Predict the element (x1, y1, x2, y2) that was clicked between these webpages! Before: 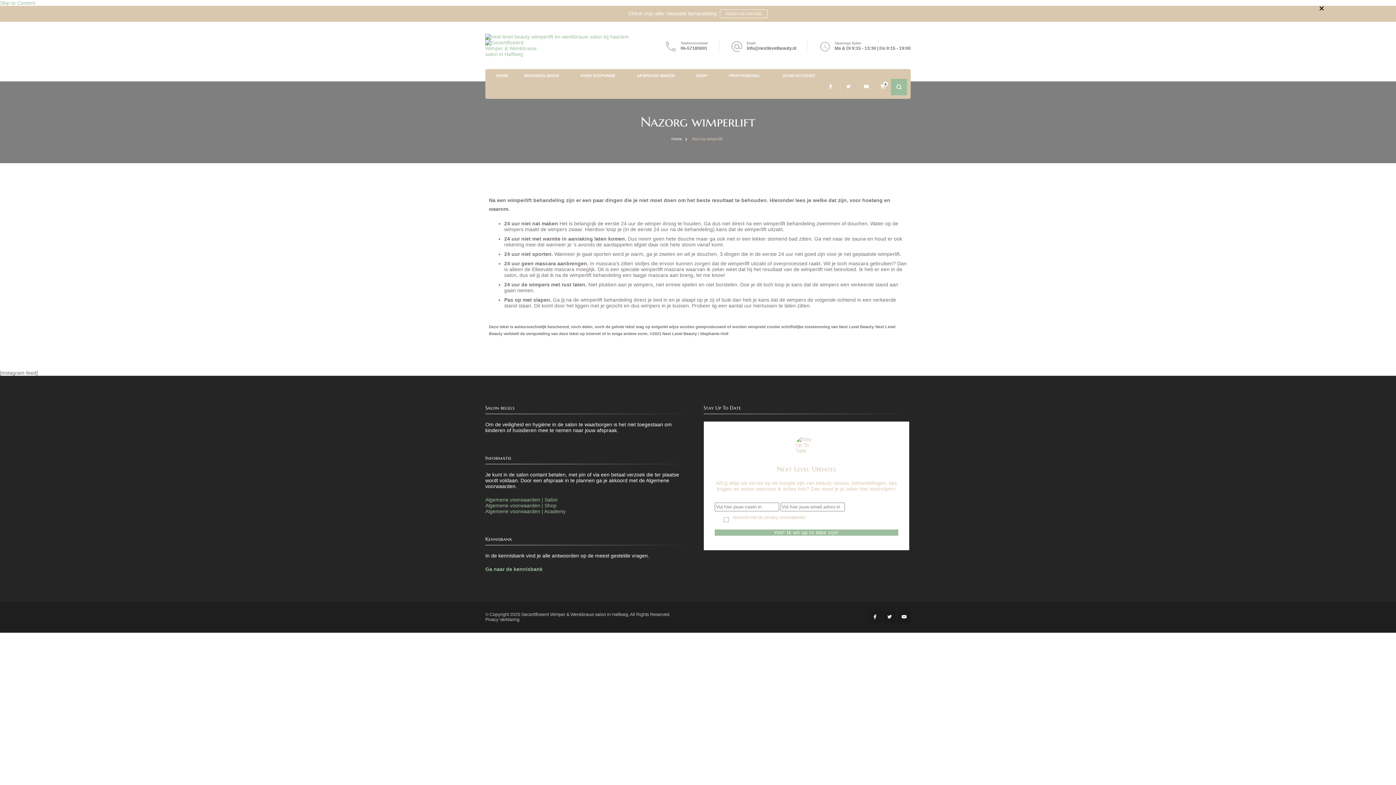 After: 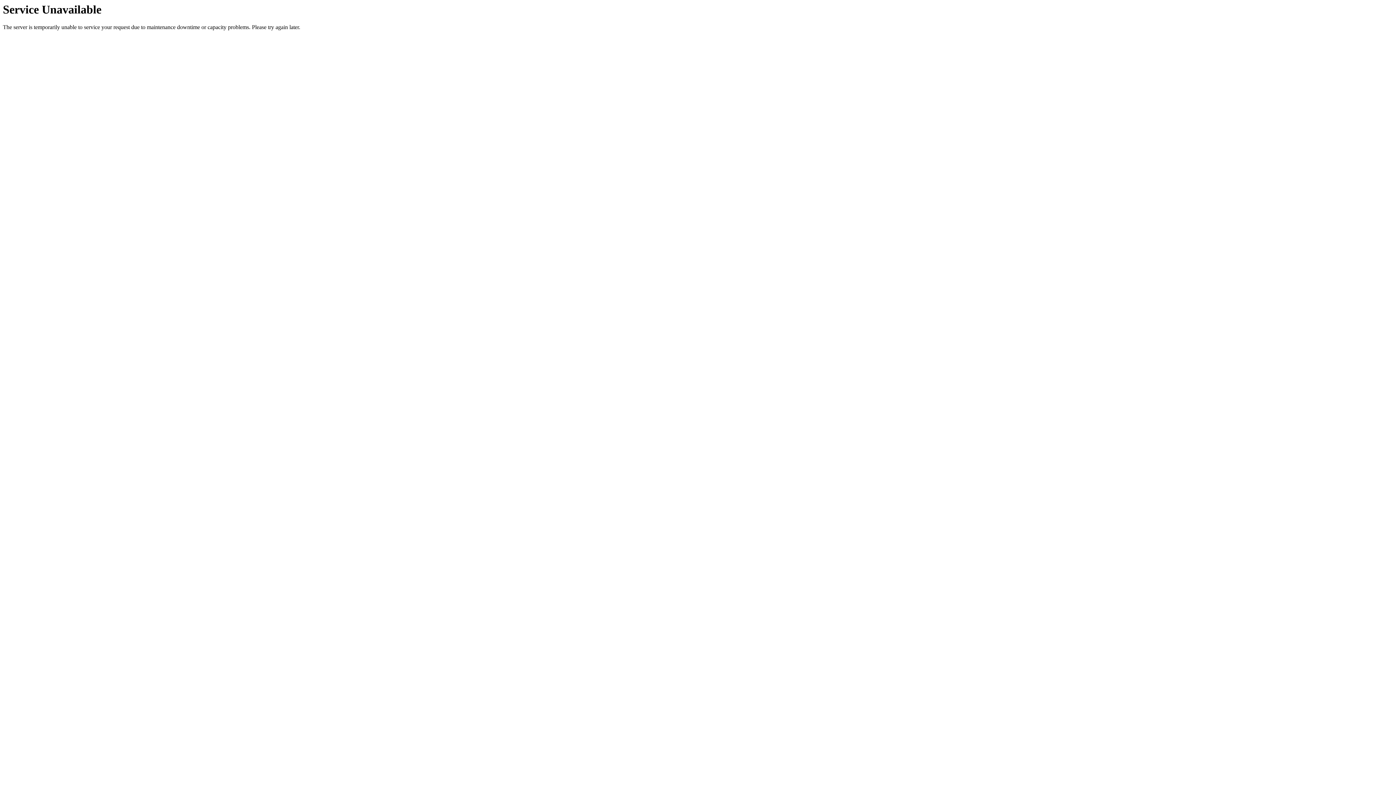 Action: label: Algemene voorwaarden | Academy bbox: (485, 508, 565, 514)